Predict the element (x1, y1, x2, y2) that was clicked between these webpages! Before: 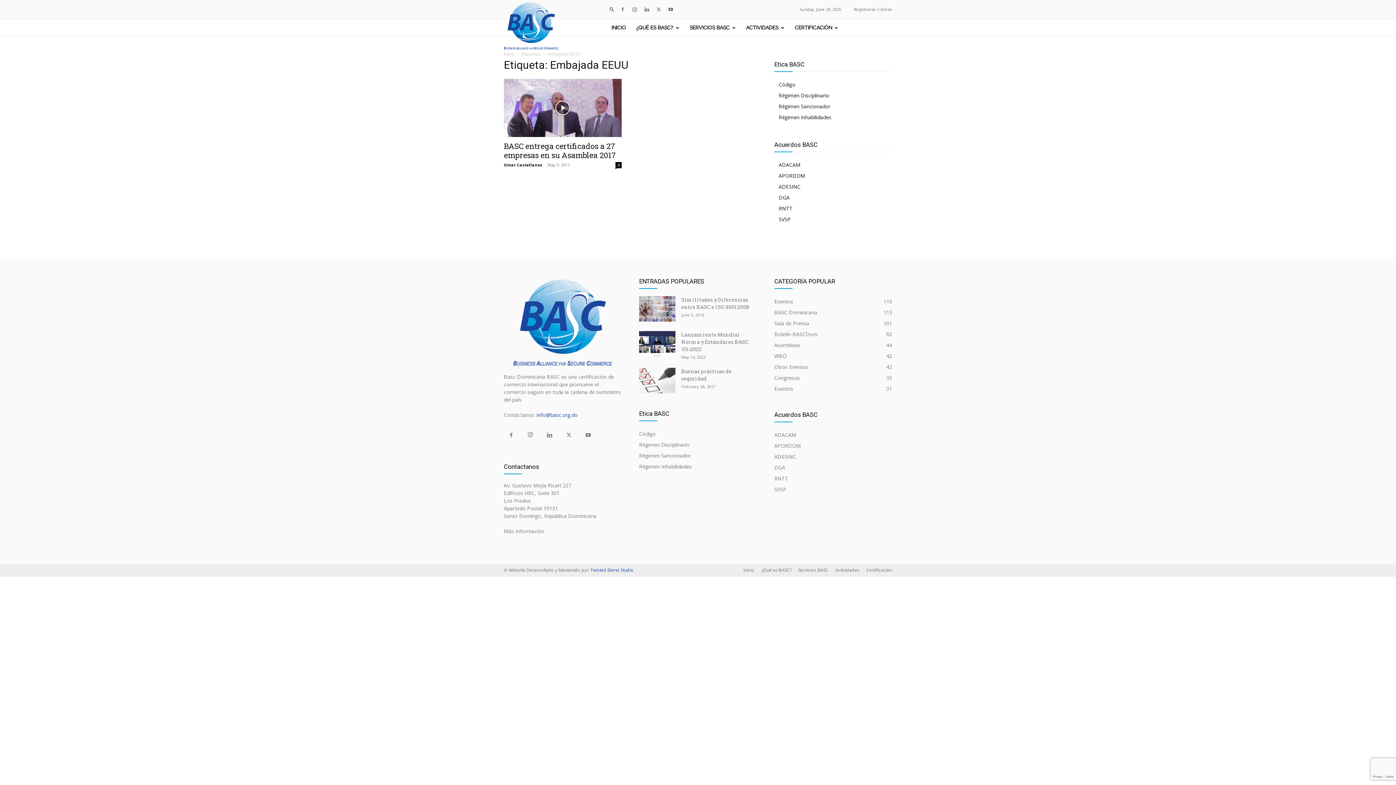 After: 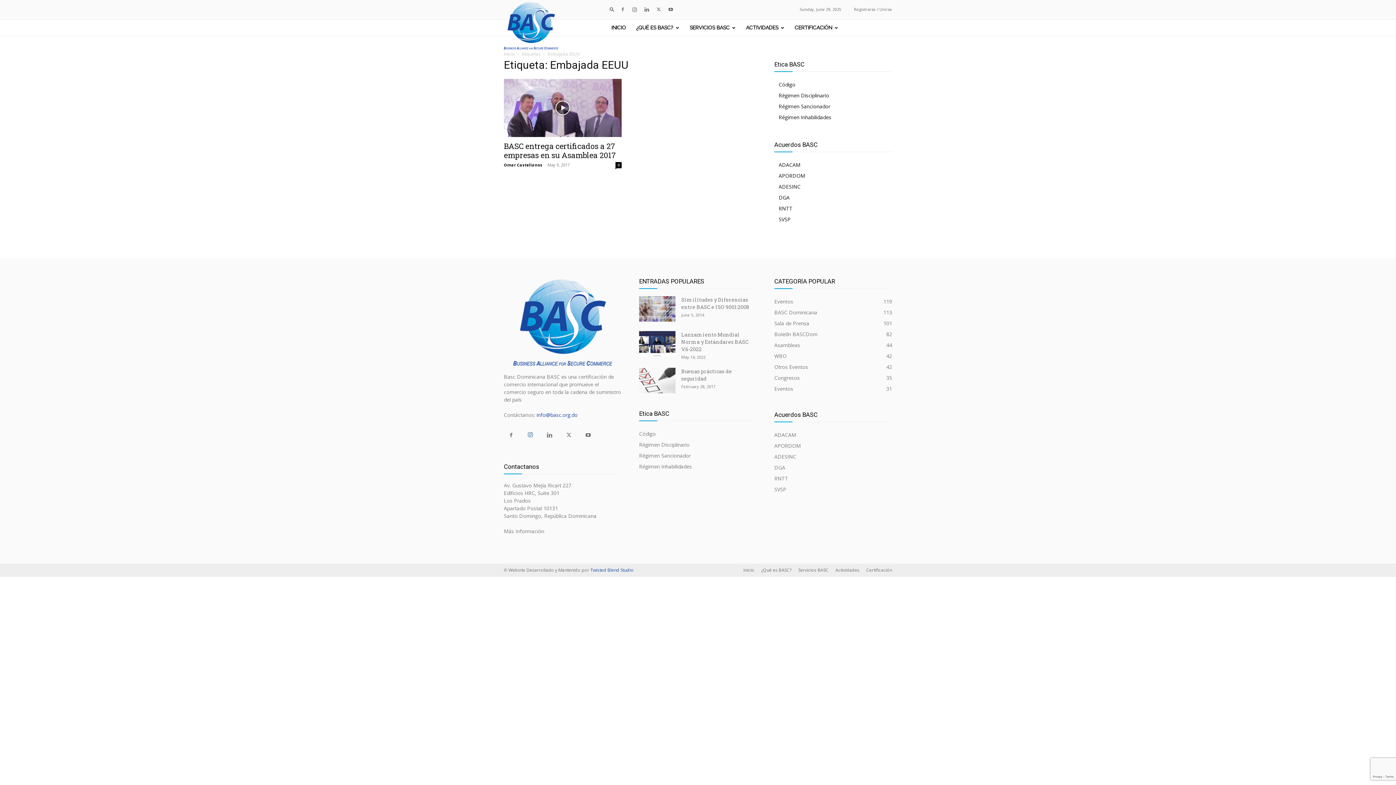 Action: bbox: (523, 428, 537, 442)